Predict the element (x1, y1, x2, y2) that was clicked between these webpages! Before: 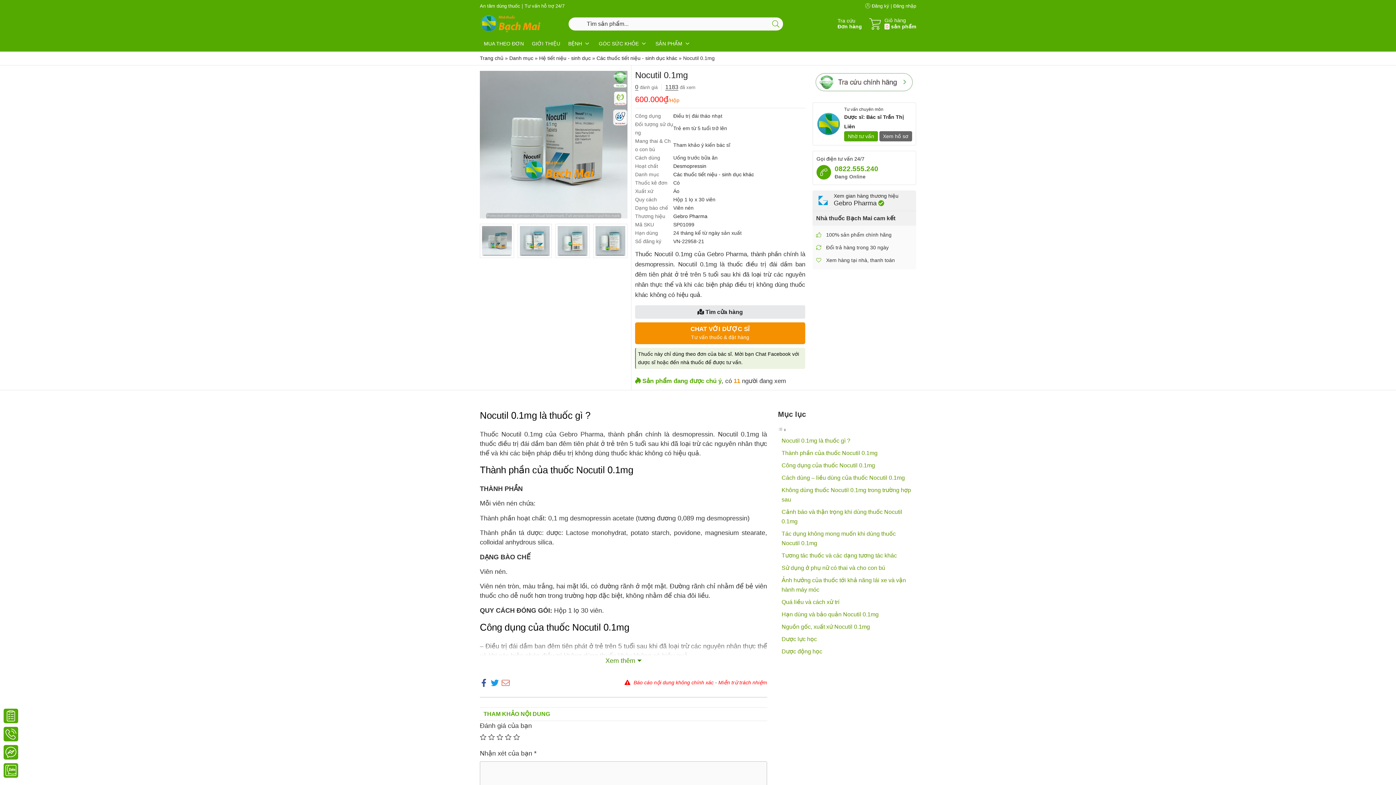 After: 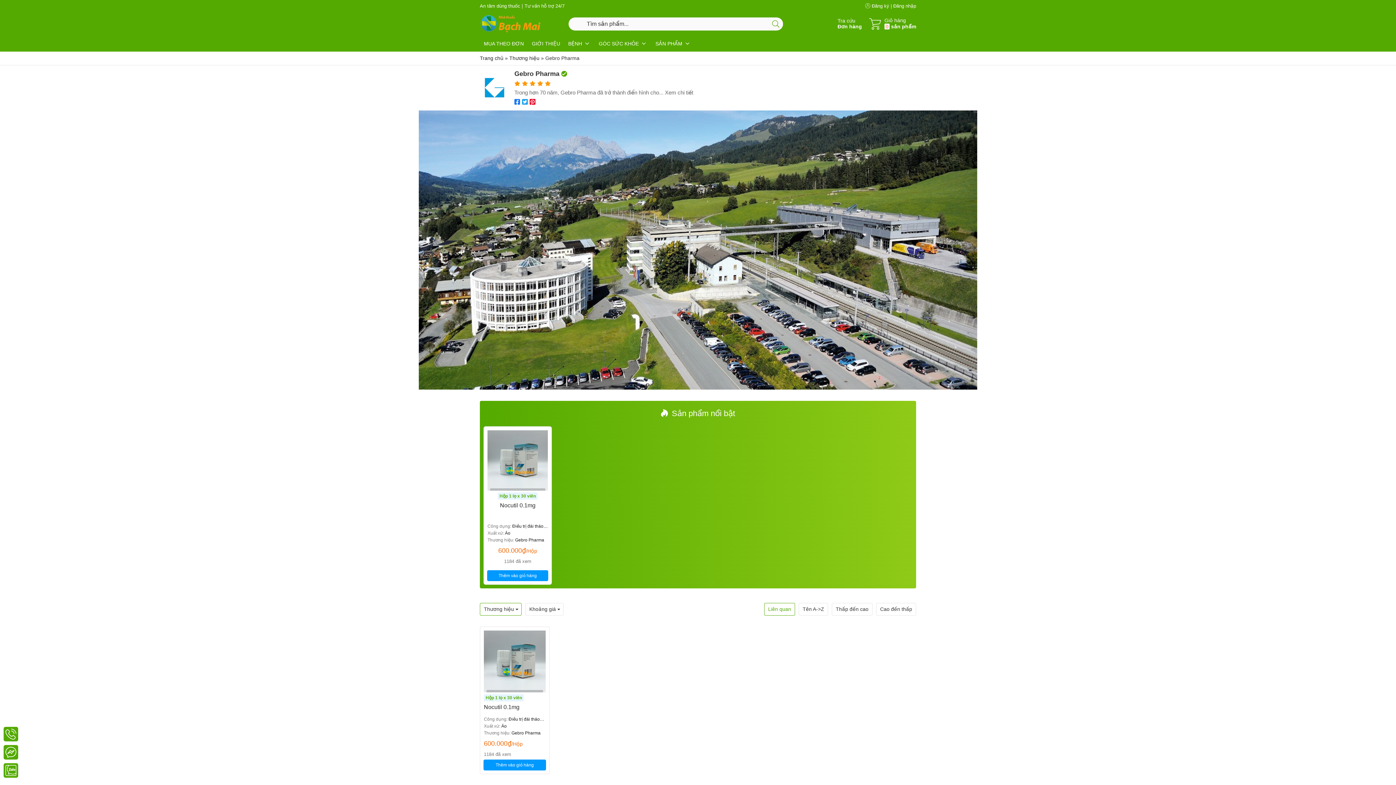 Action: bbox: (673, 213, 707, 219) label: Gebro Pharma